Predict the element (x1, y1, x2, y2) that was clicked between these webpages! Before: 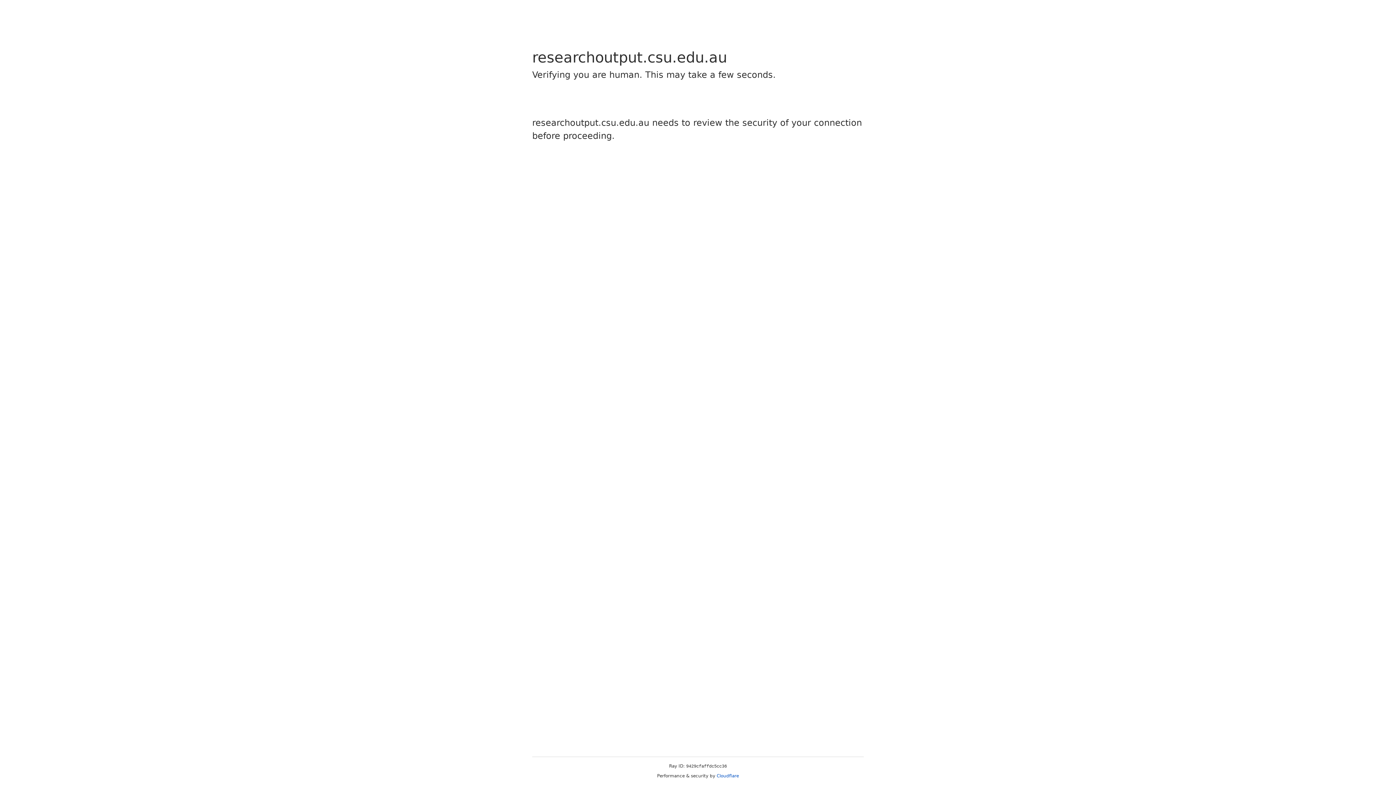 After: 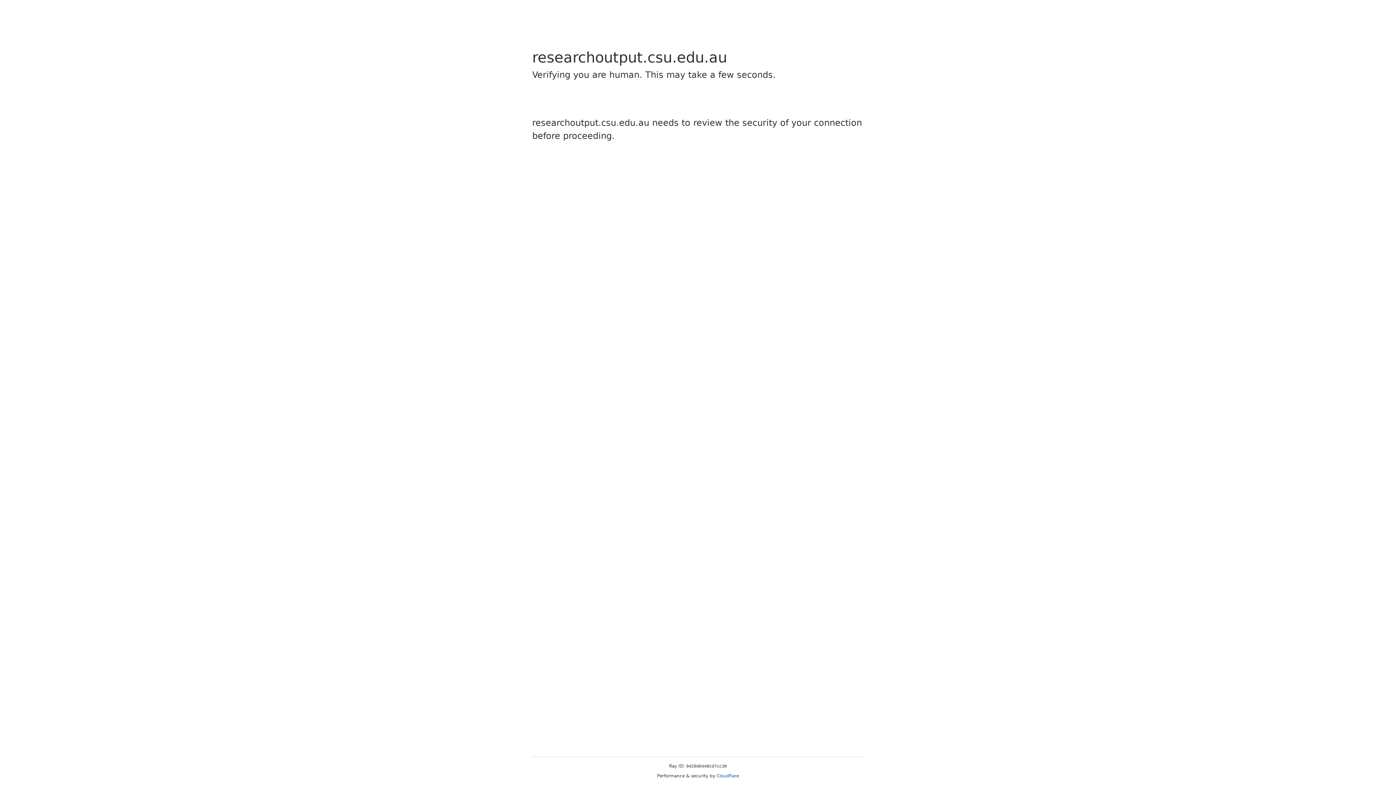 Action: label: Cloudflare bbox: (716, 773, 739, 778)